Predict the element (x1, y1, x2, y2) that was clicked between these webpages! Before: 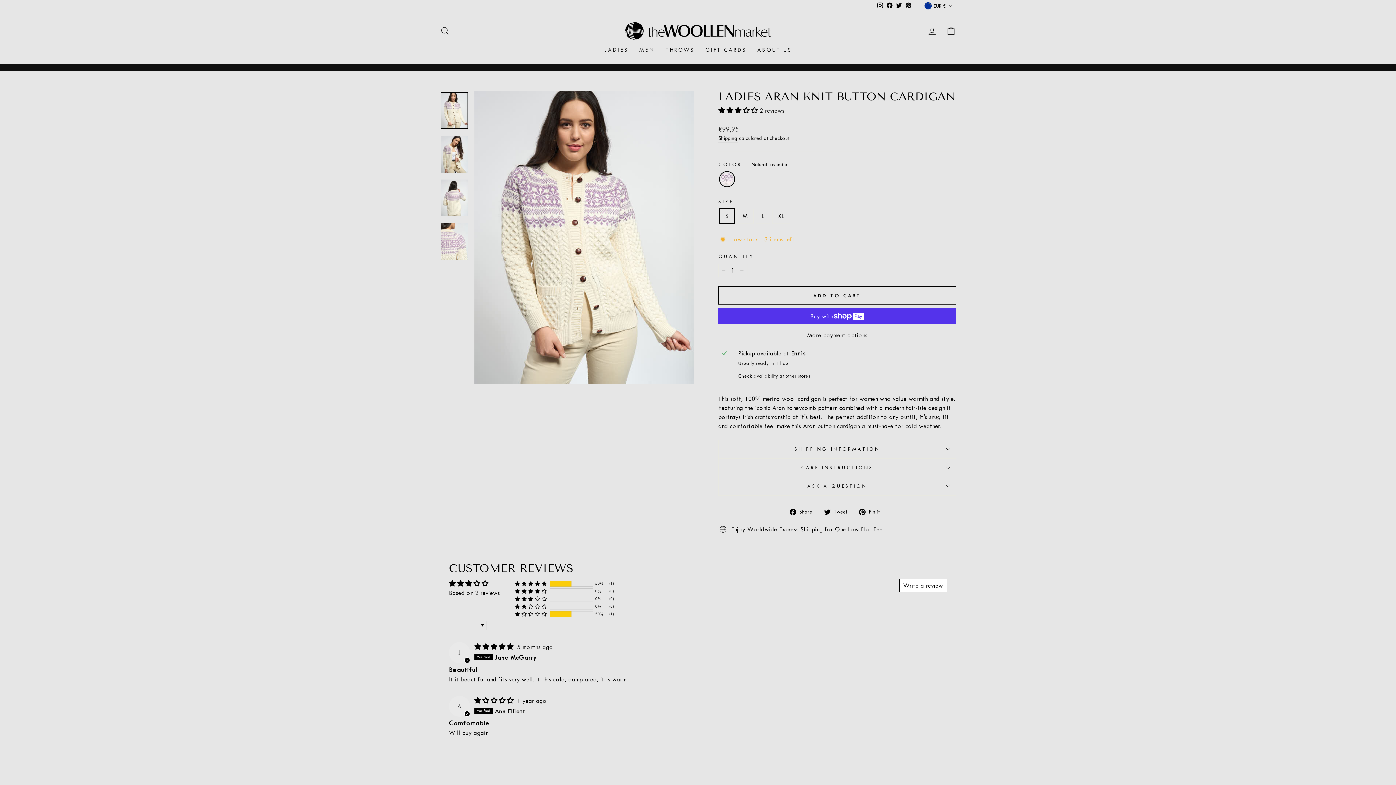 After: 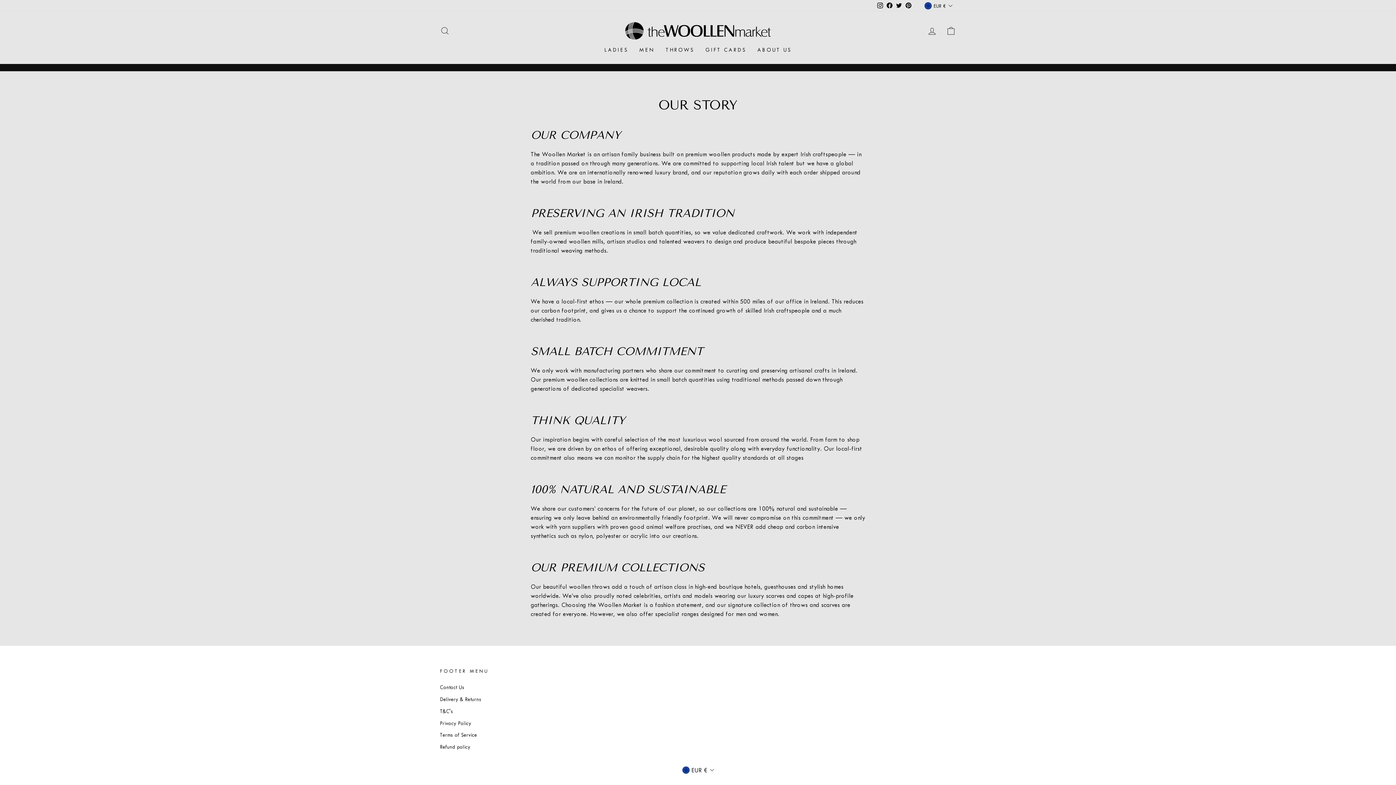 Action: bbox: (752, 43, 797, 56) label: ABOUT US